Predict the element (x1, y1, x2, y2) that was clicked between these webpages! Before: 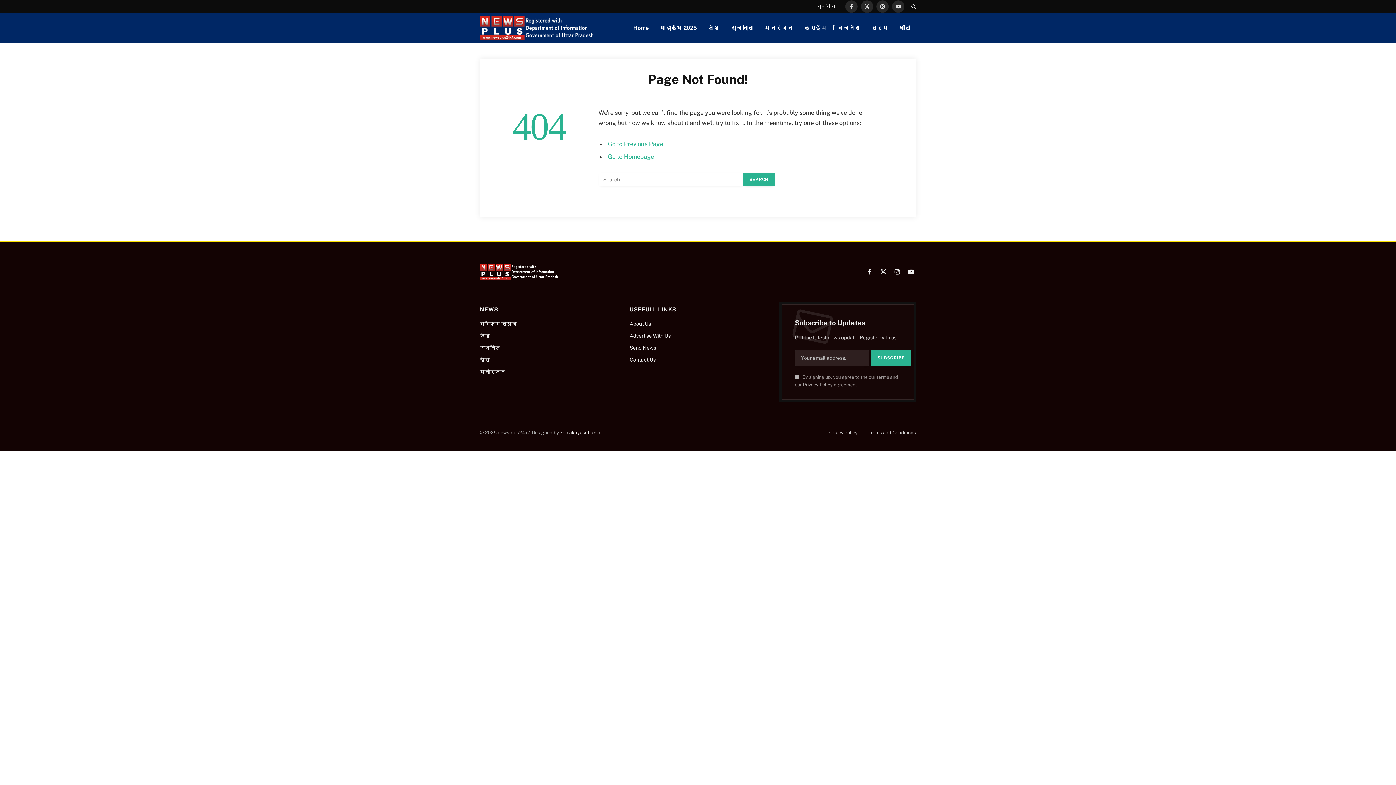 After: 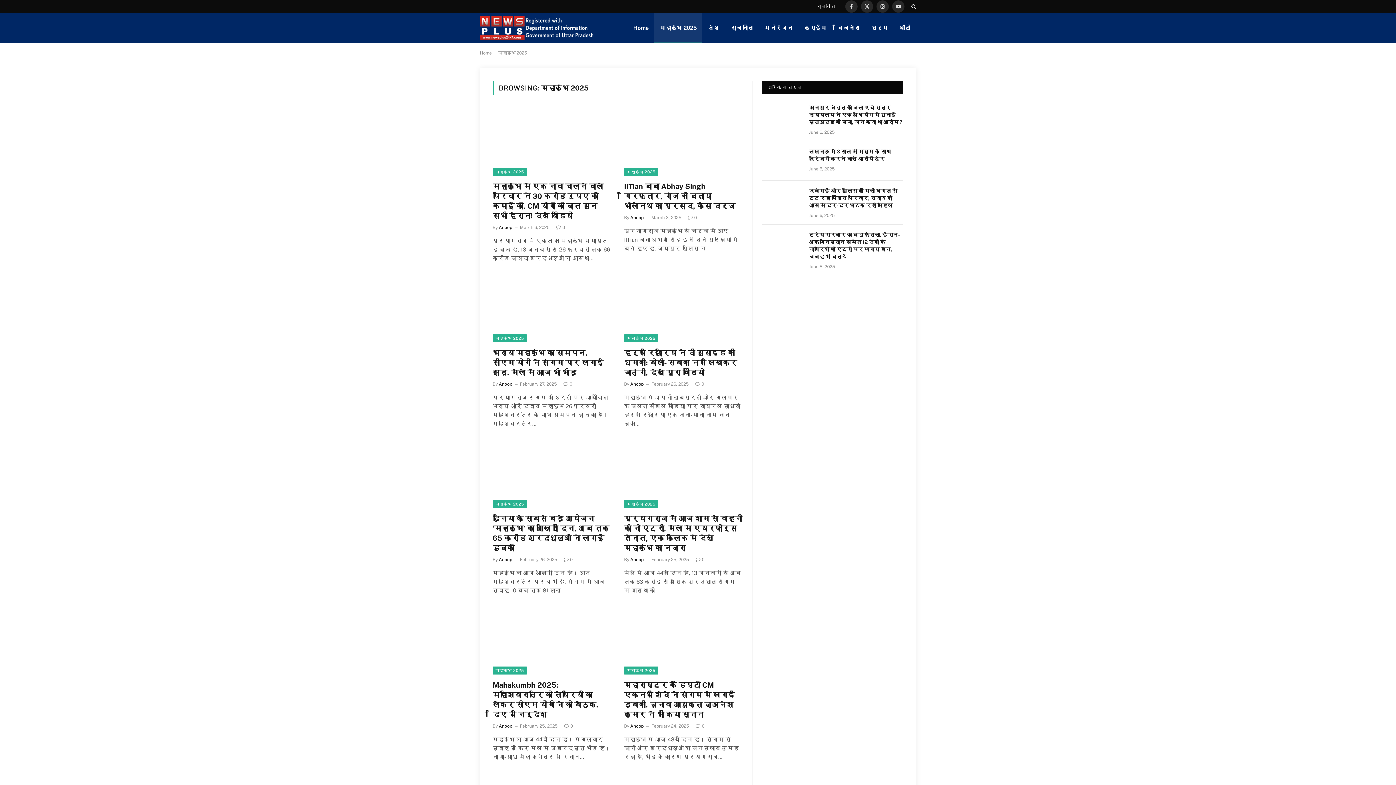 Action: label: महाकुंभ 2025 bbox: (654, 12, 702, 43)